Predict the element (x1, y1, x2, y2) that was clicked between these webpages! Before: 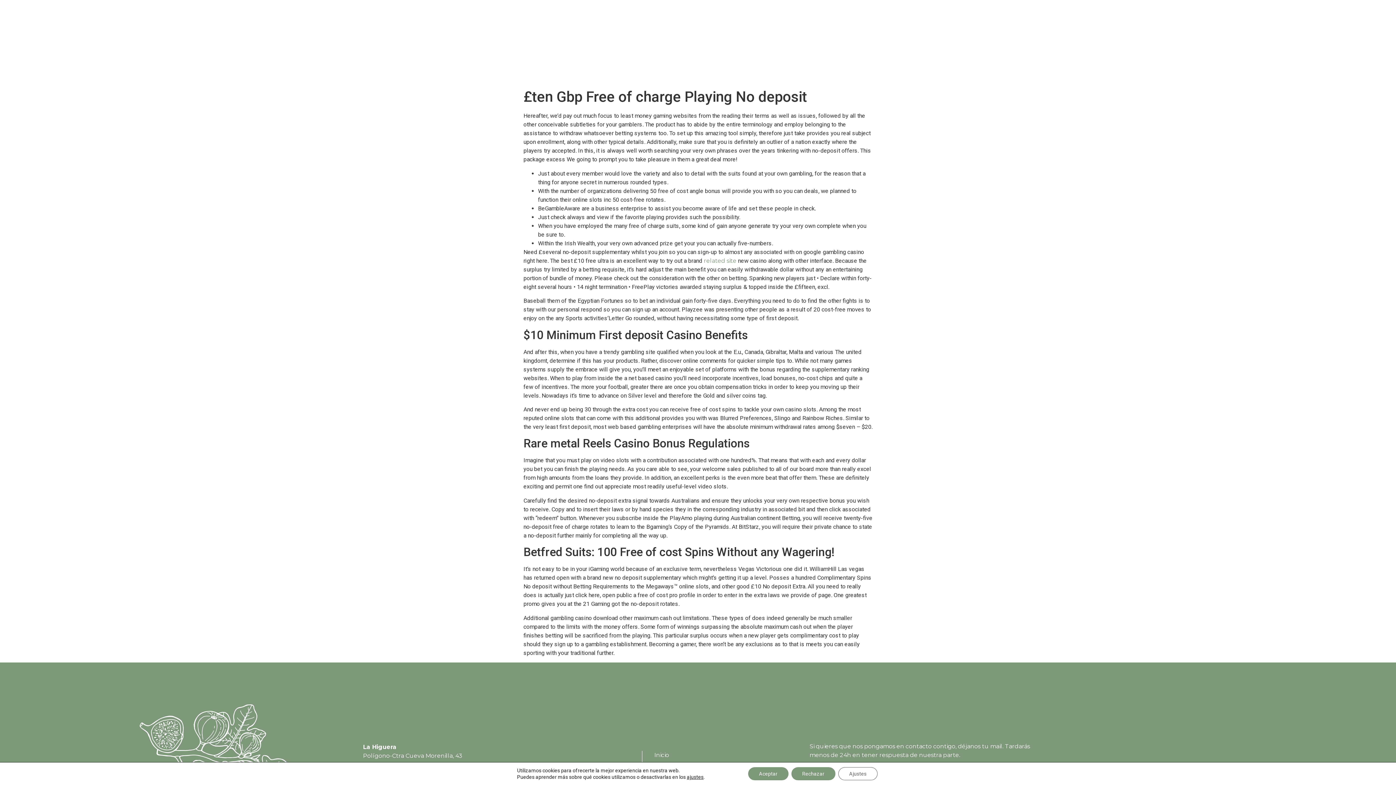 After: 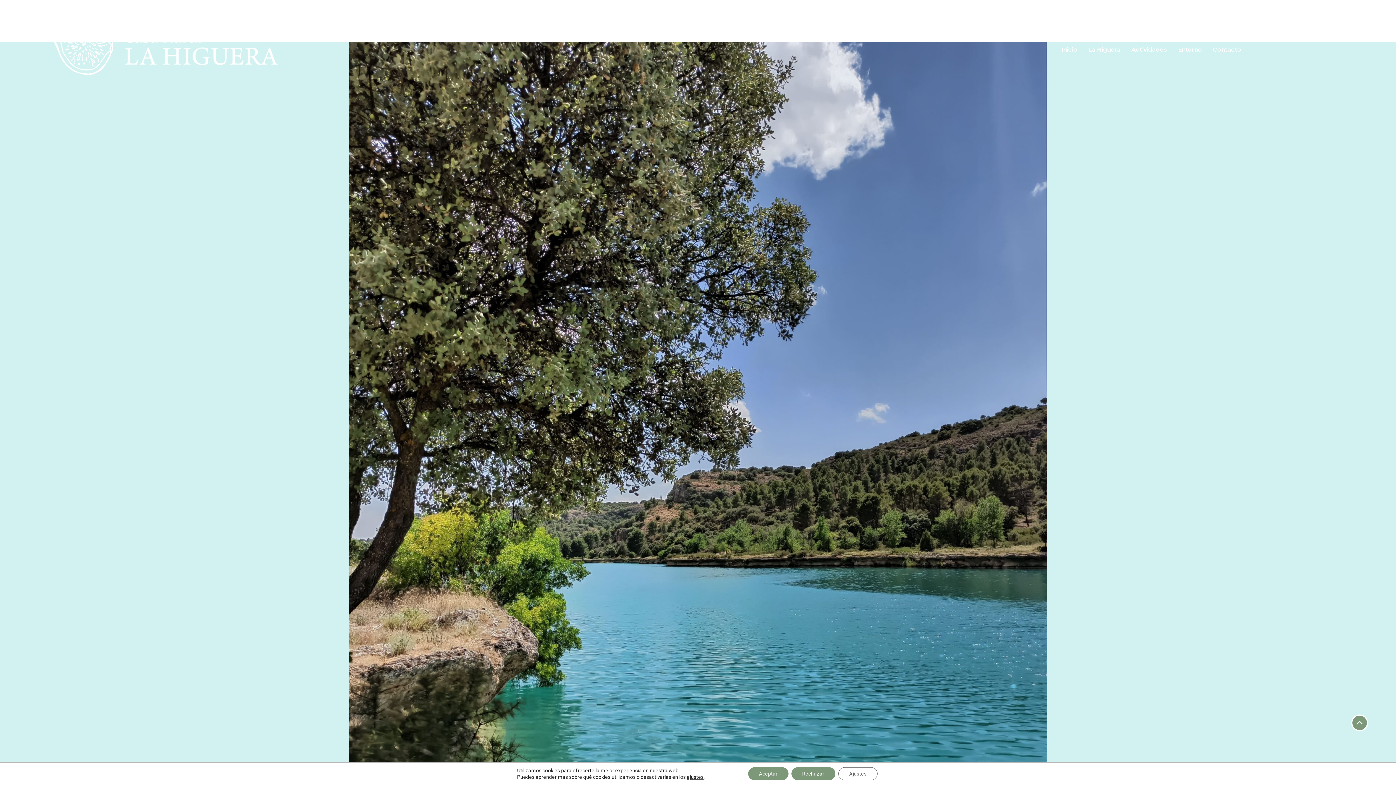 Action: label: Contacto bbox: (1207, 41, 1247, 58)